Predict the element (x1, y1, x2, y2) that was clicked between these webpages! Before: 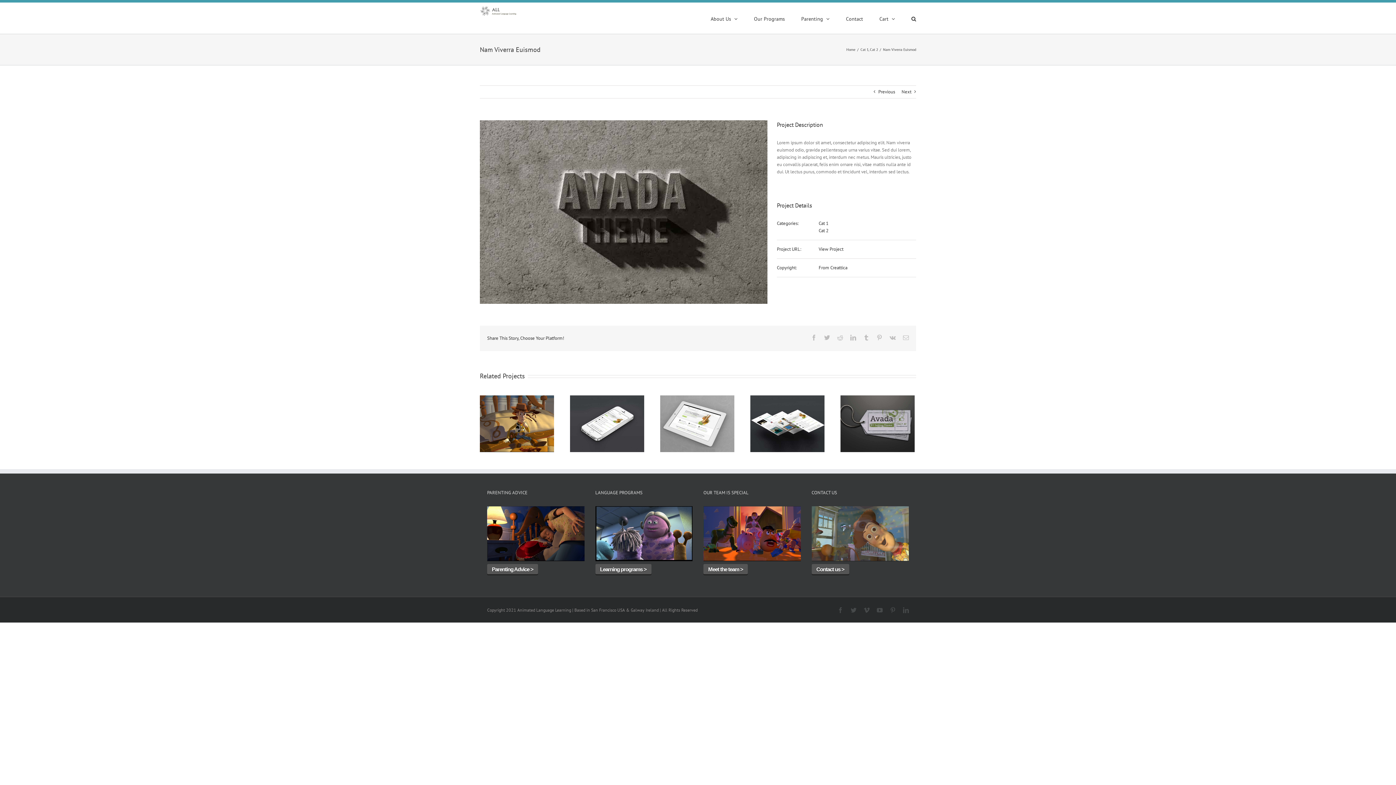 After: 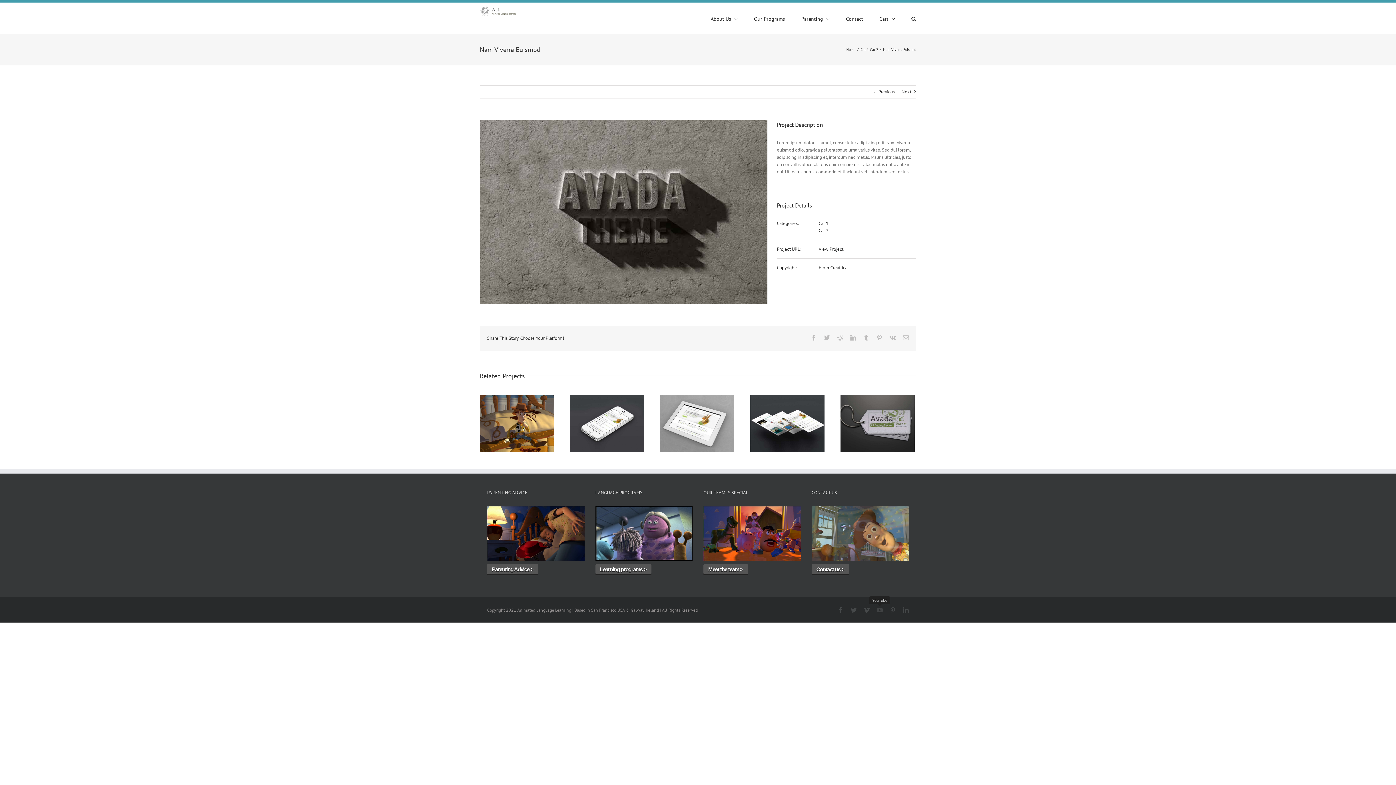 Action: label: YouTube bbox: (877, 607, 882, 613)